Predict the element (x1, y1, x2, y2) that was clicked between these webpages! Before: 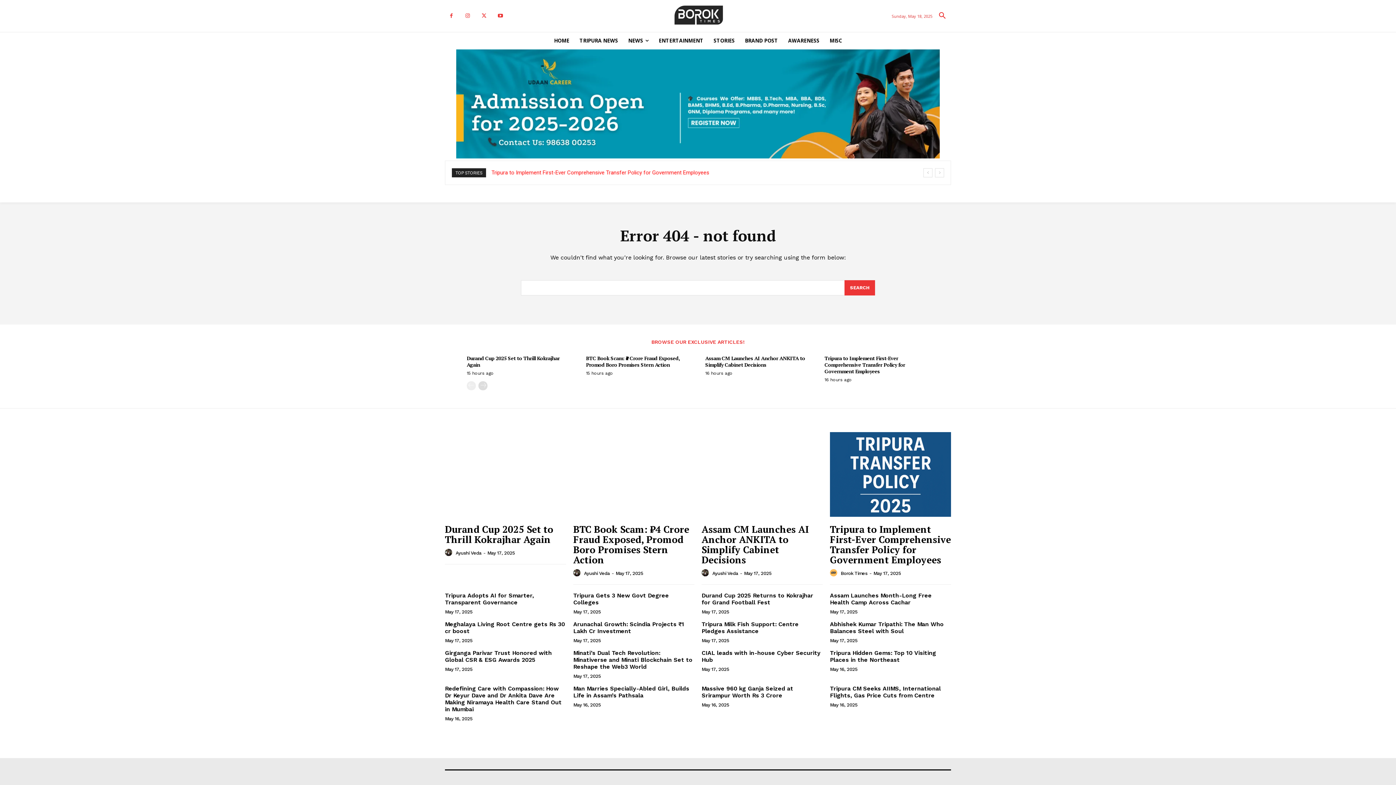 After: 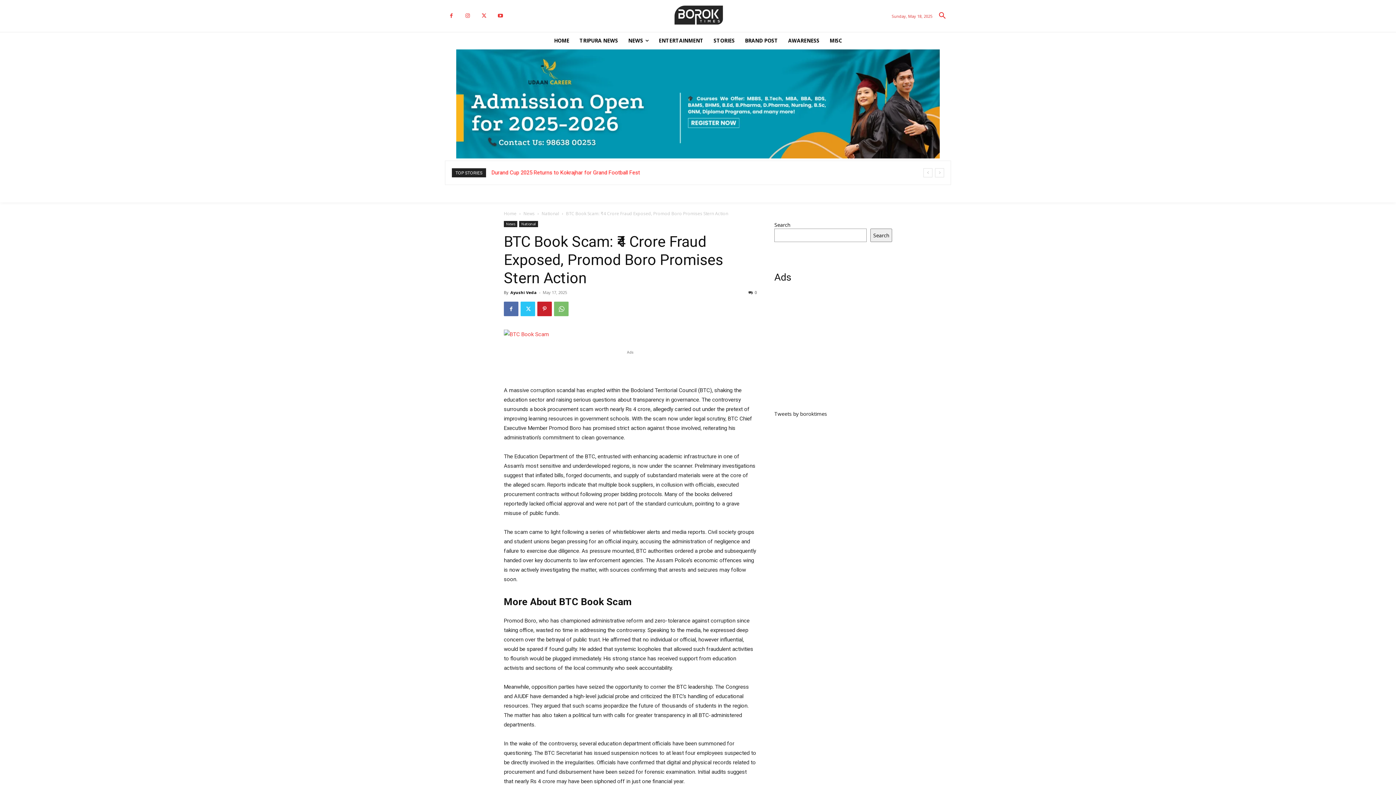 Action: bbox: (573, 523, 689, 566) label: BTC Book Scam: ₹4 Crore Fraud Exposed, Promod Boro Promises Stern Action